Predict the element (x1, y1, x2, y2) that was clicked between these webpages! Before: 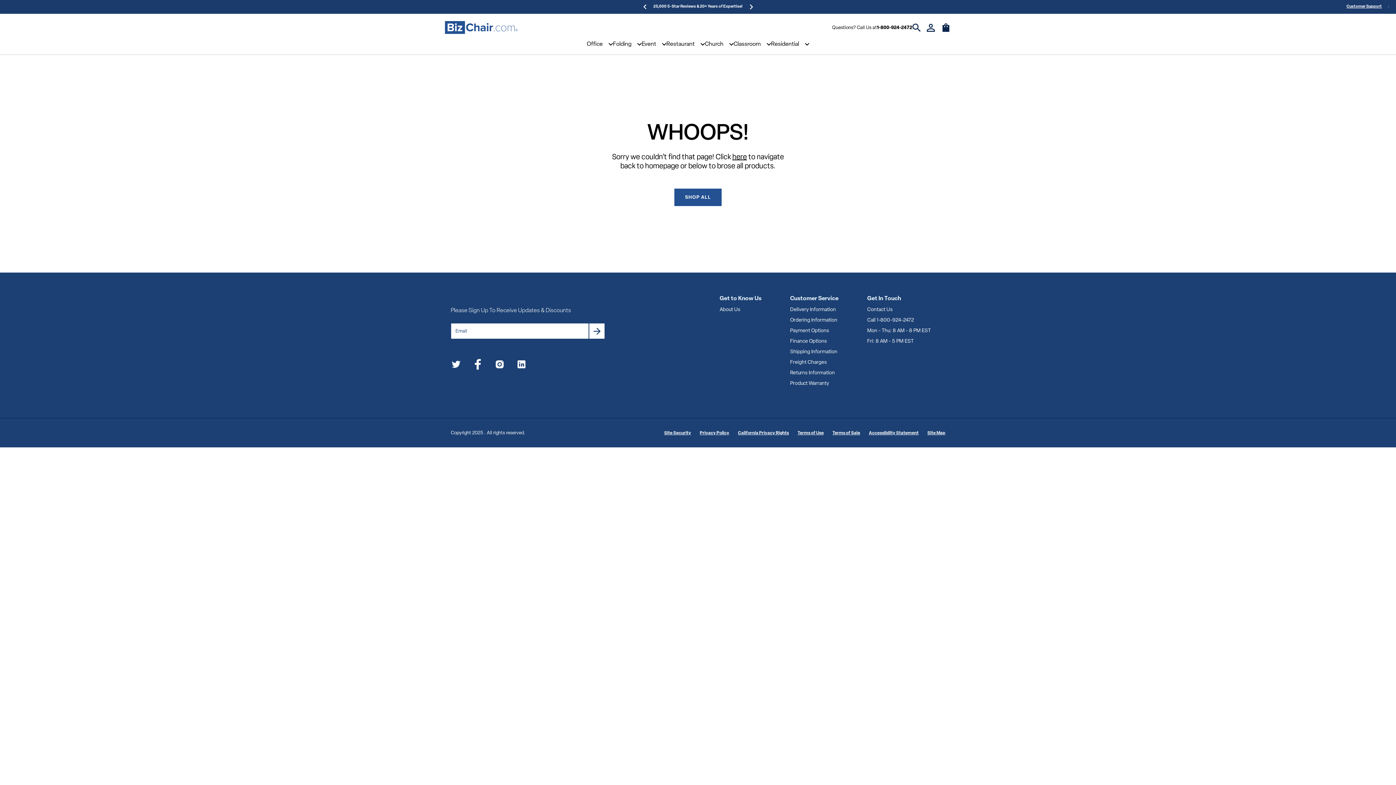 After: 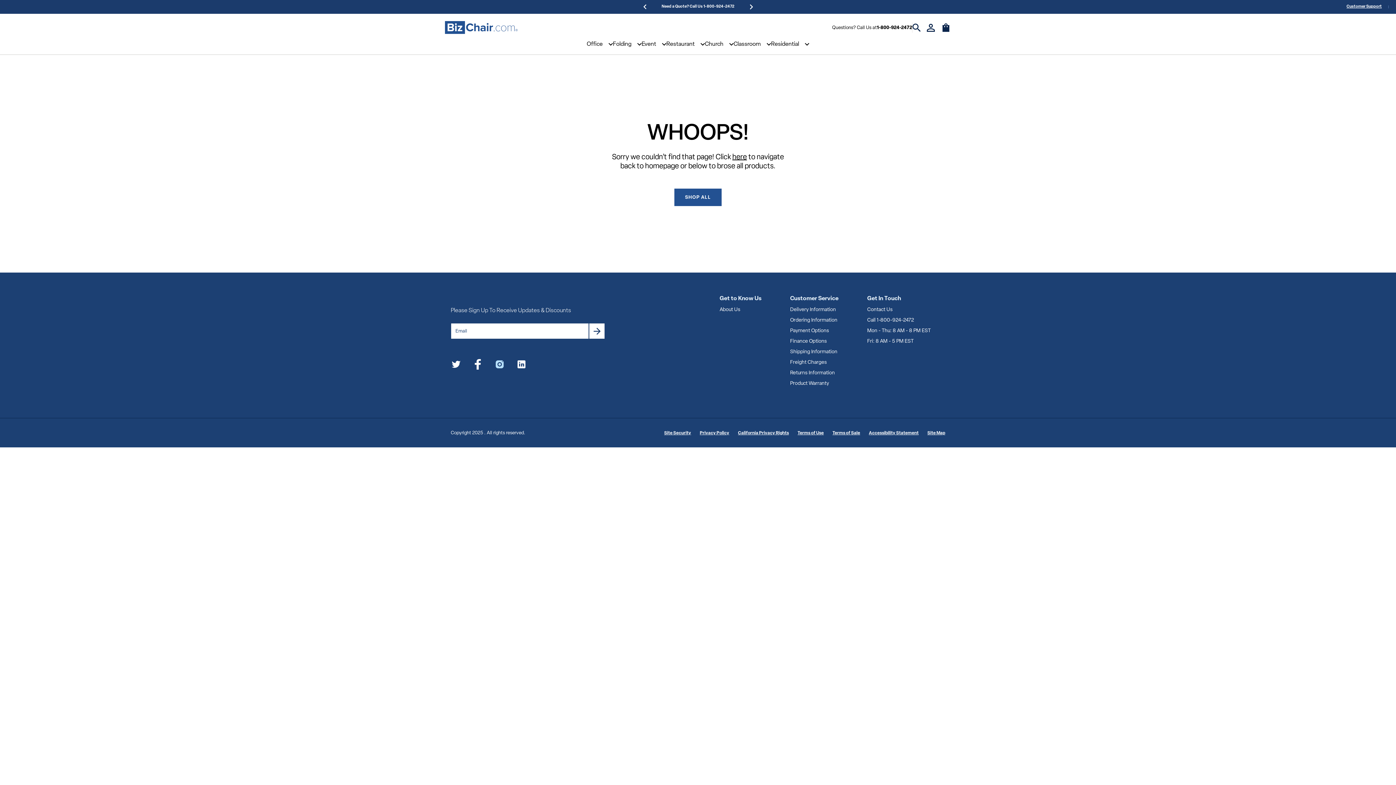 Action: label: instagram bbox: (494, 359, 505, 372)